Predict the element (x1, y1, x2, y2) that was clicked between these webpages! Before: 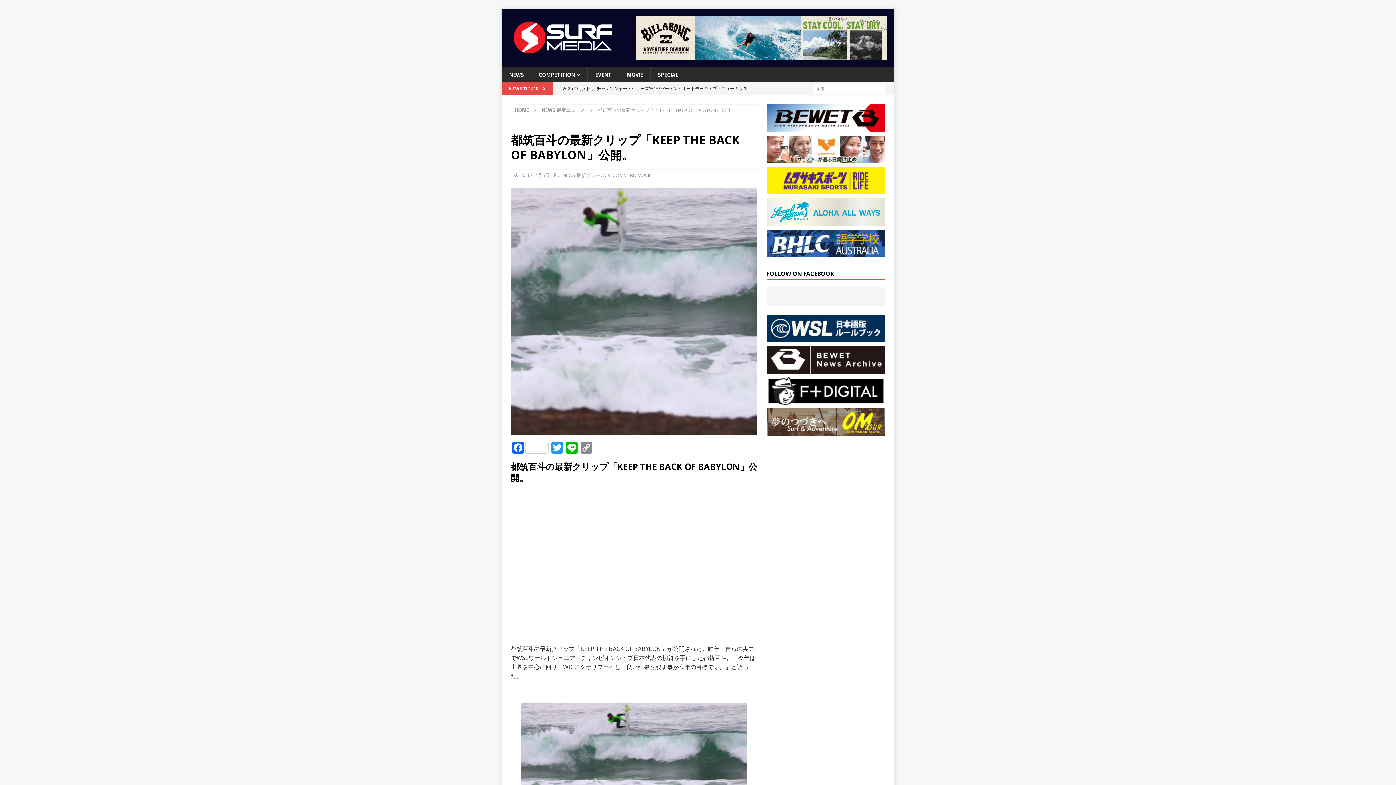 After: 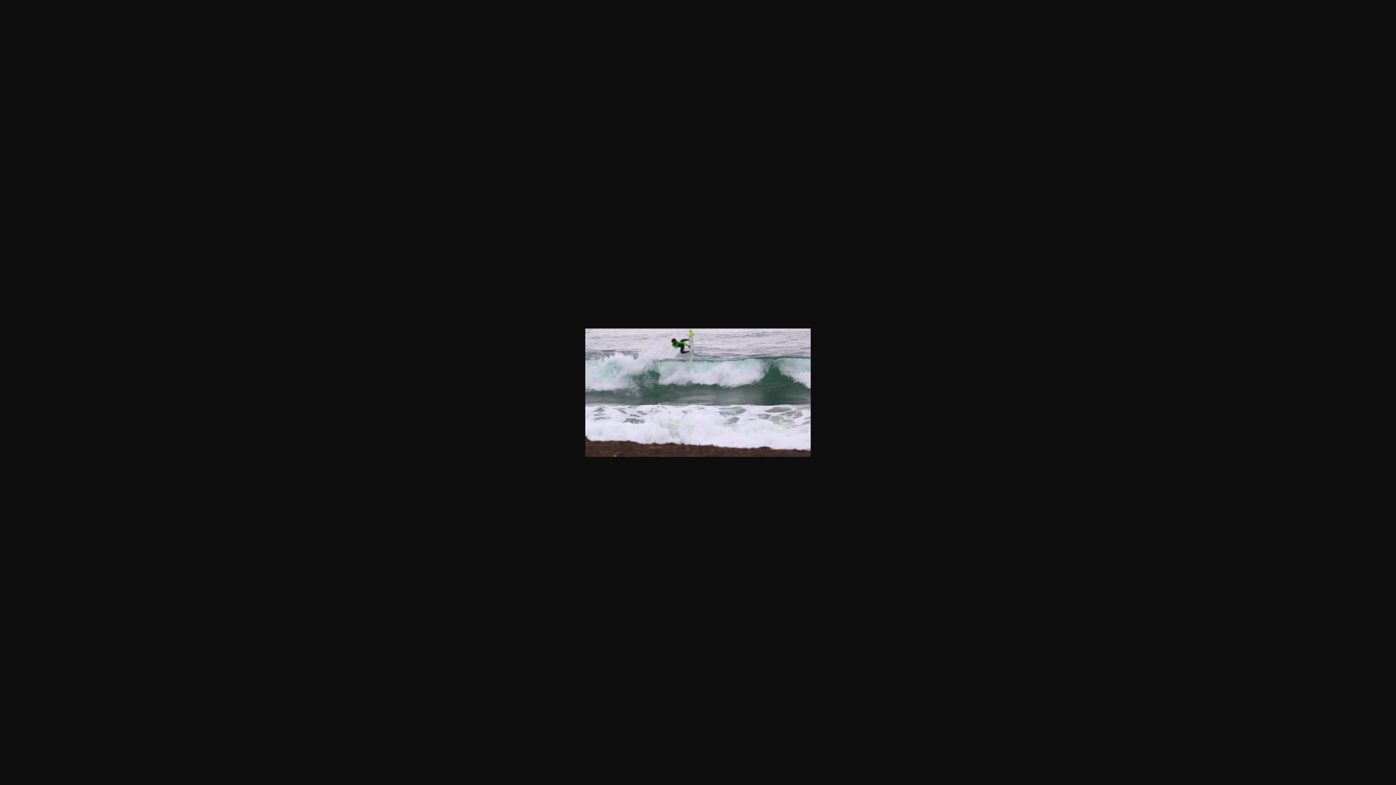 Action: bbox: (510, 703, 757, 832)